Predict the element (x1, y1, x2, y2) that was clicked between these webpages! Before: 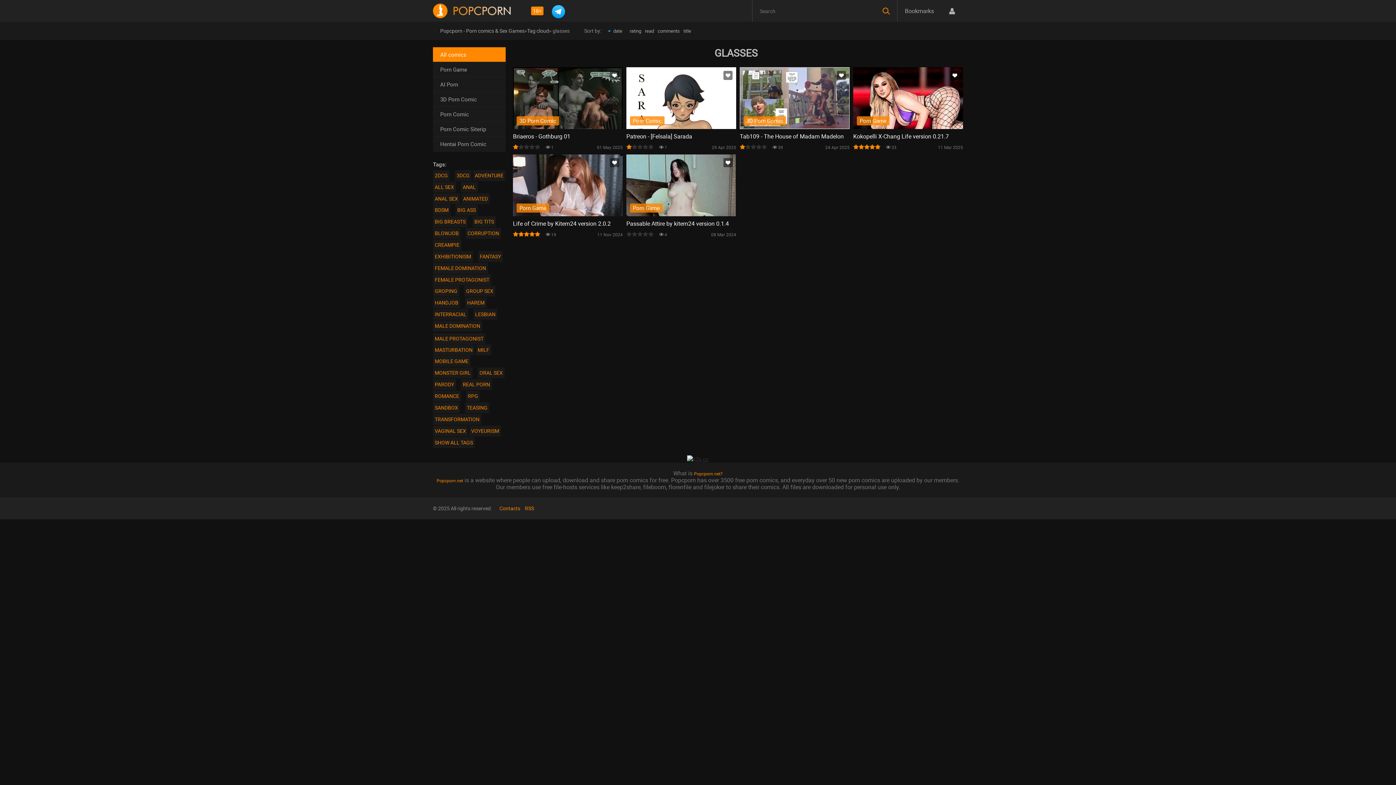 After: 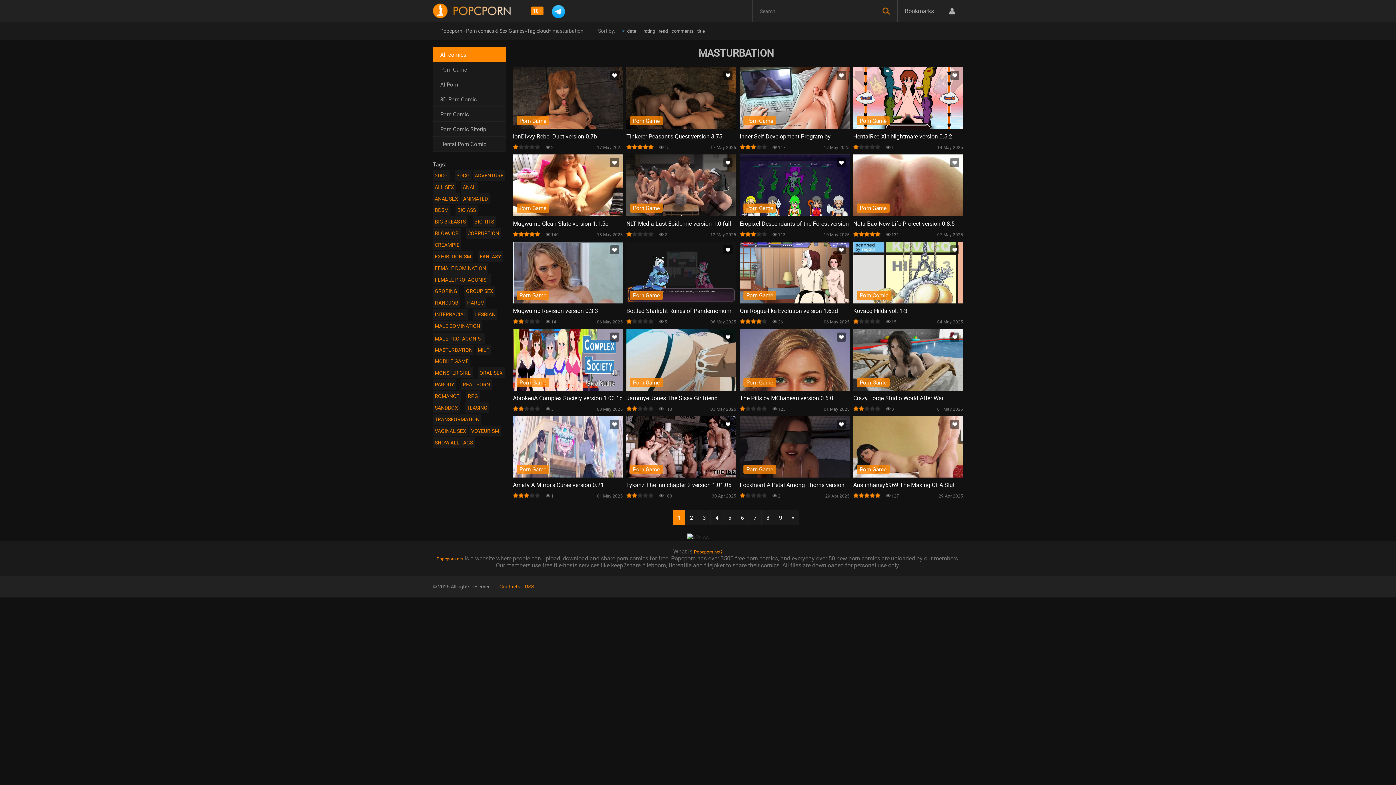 Action: bbox: (433, 344, 474, 355) label: MASTURBATION